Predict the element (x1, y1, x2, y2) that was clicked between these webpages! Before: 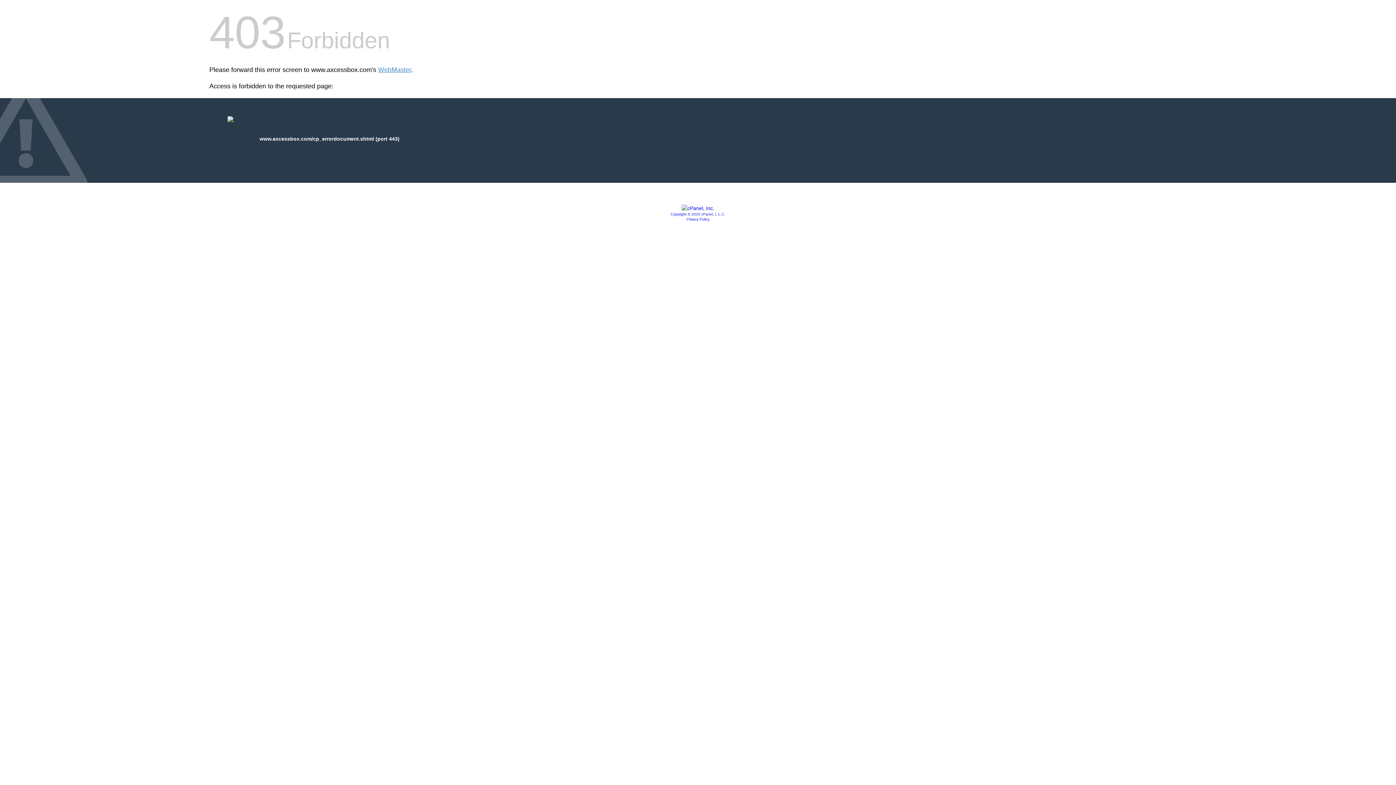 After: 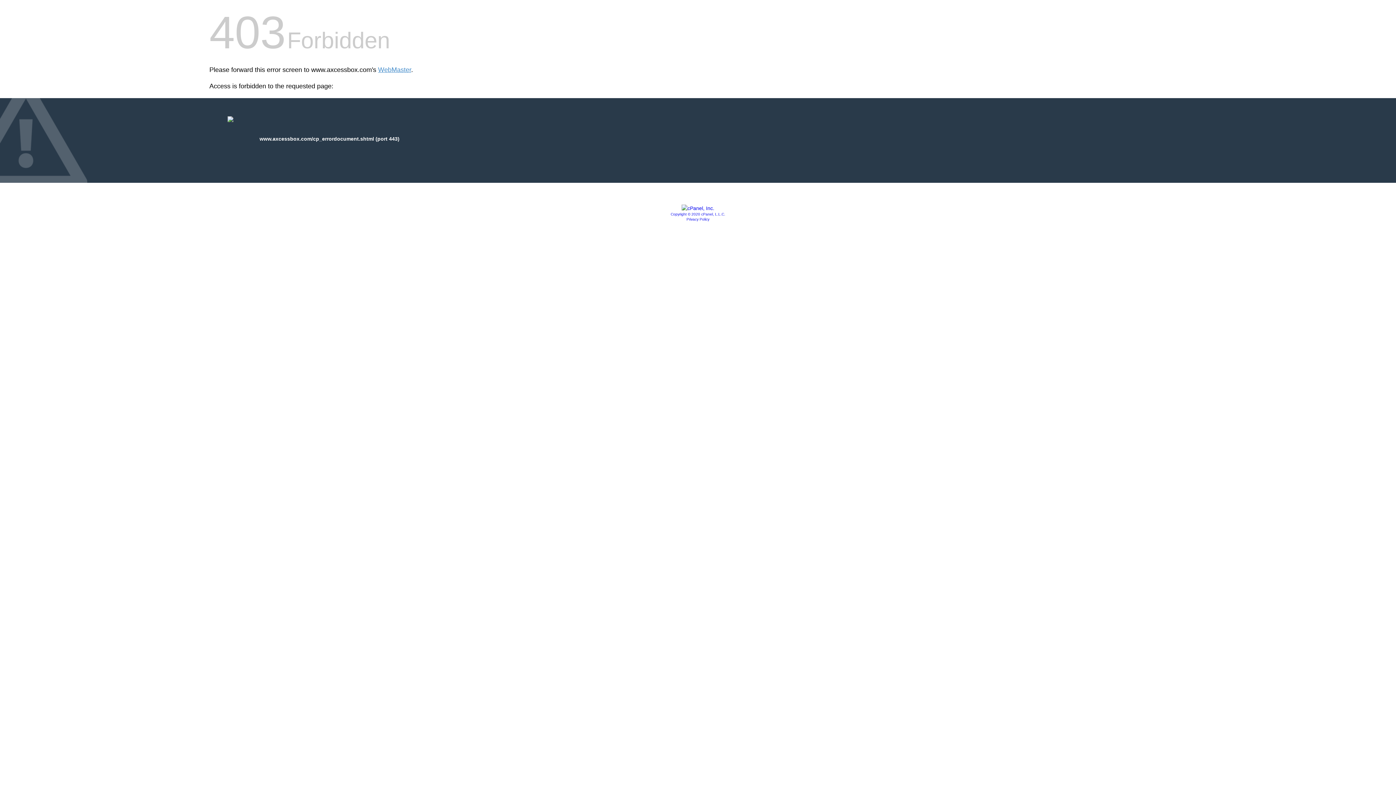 Action: label: Copyright © 2020 cPanel, L.L.C. bbox: (670, 212, 725, 216)